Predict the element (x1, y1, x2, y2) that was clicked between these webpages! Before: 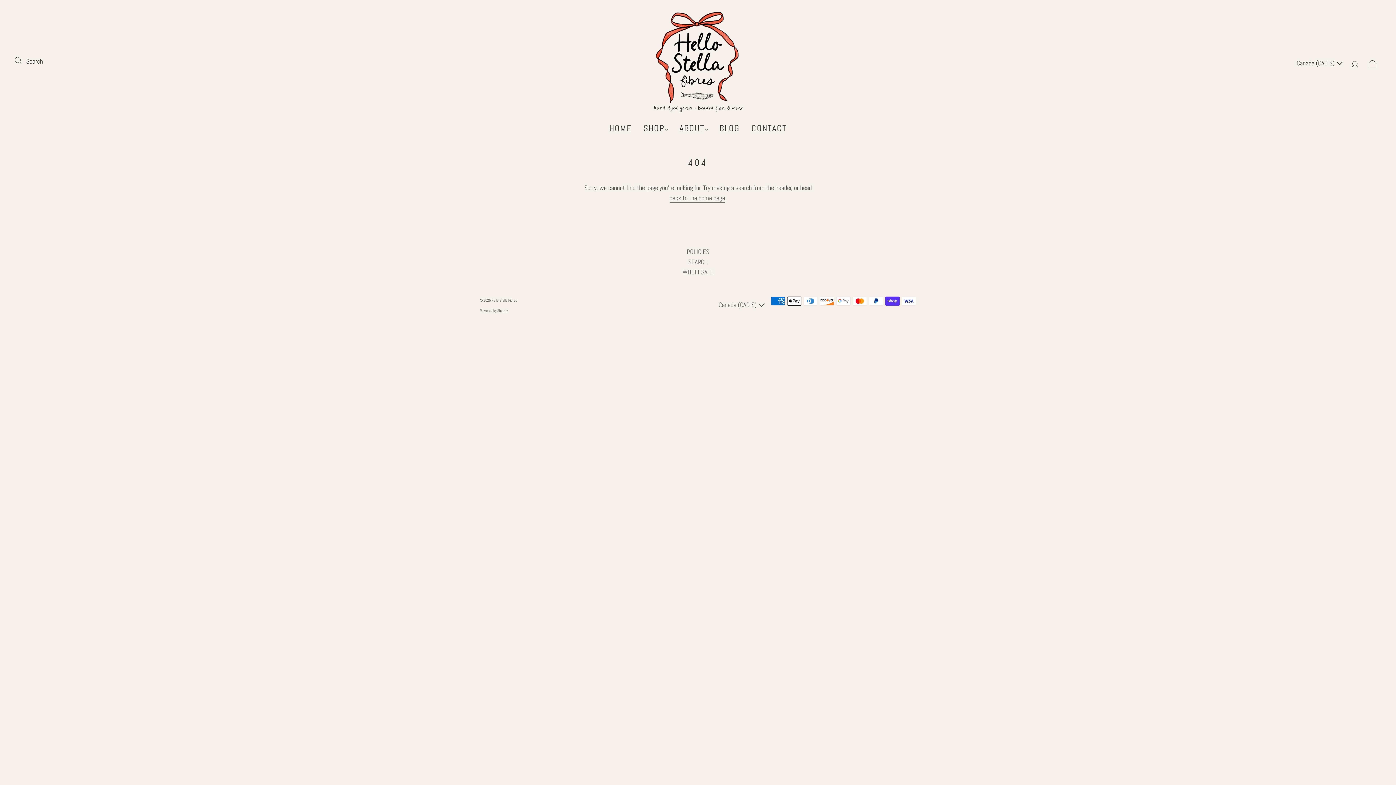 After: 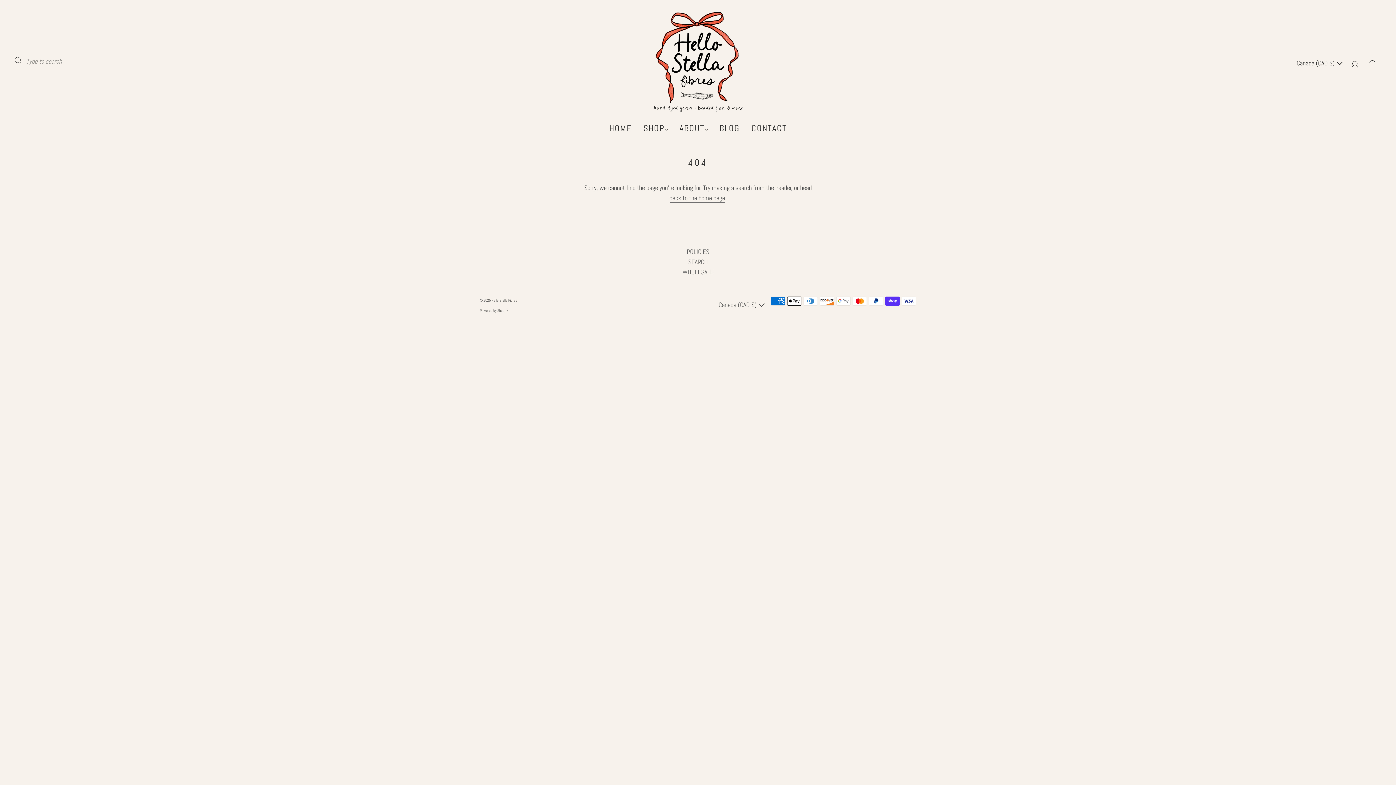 Action: label: Submit bbox: (14, 52, 30, 68)